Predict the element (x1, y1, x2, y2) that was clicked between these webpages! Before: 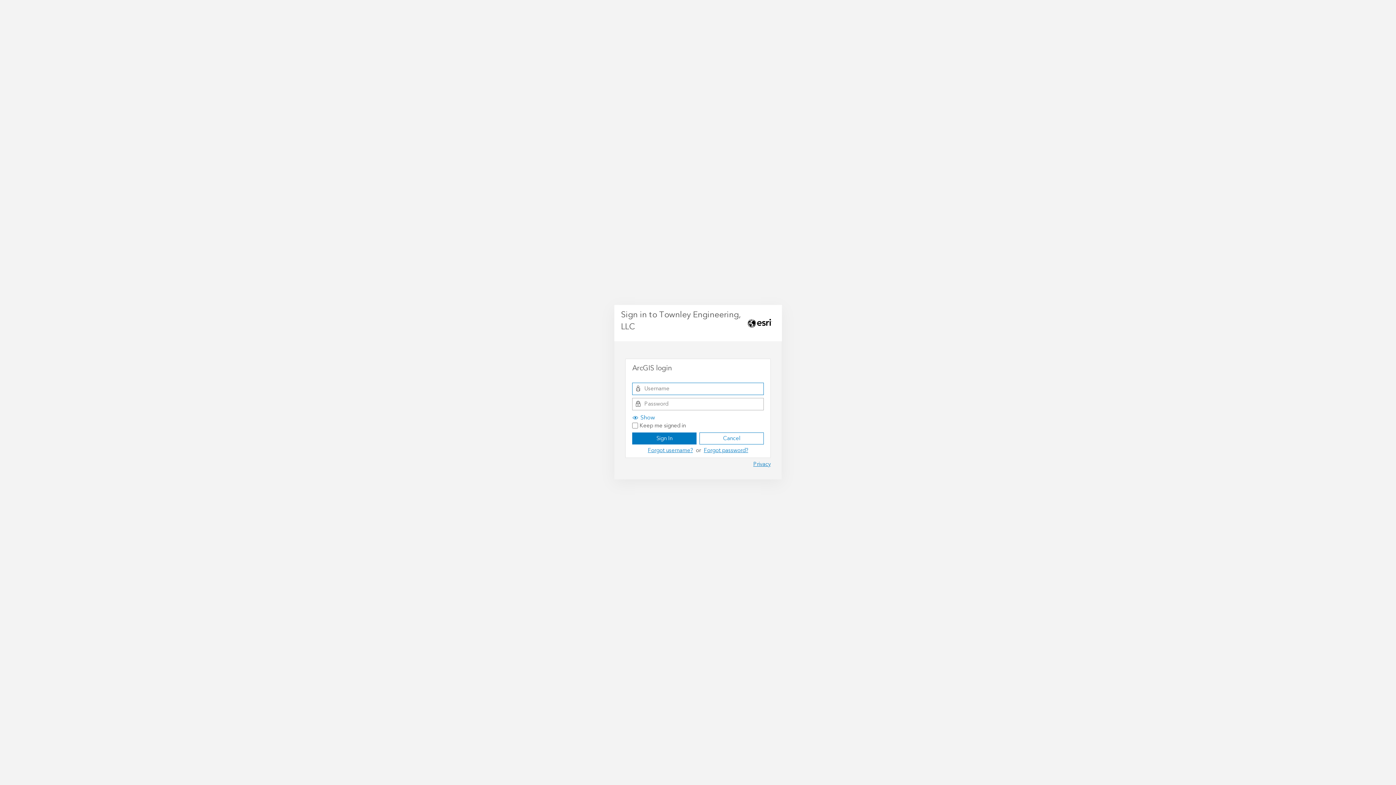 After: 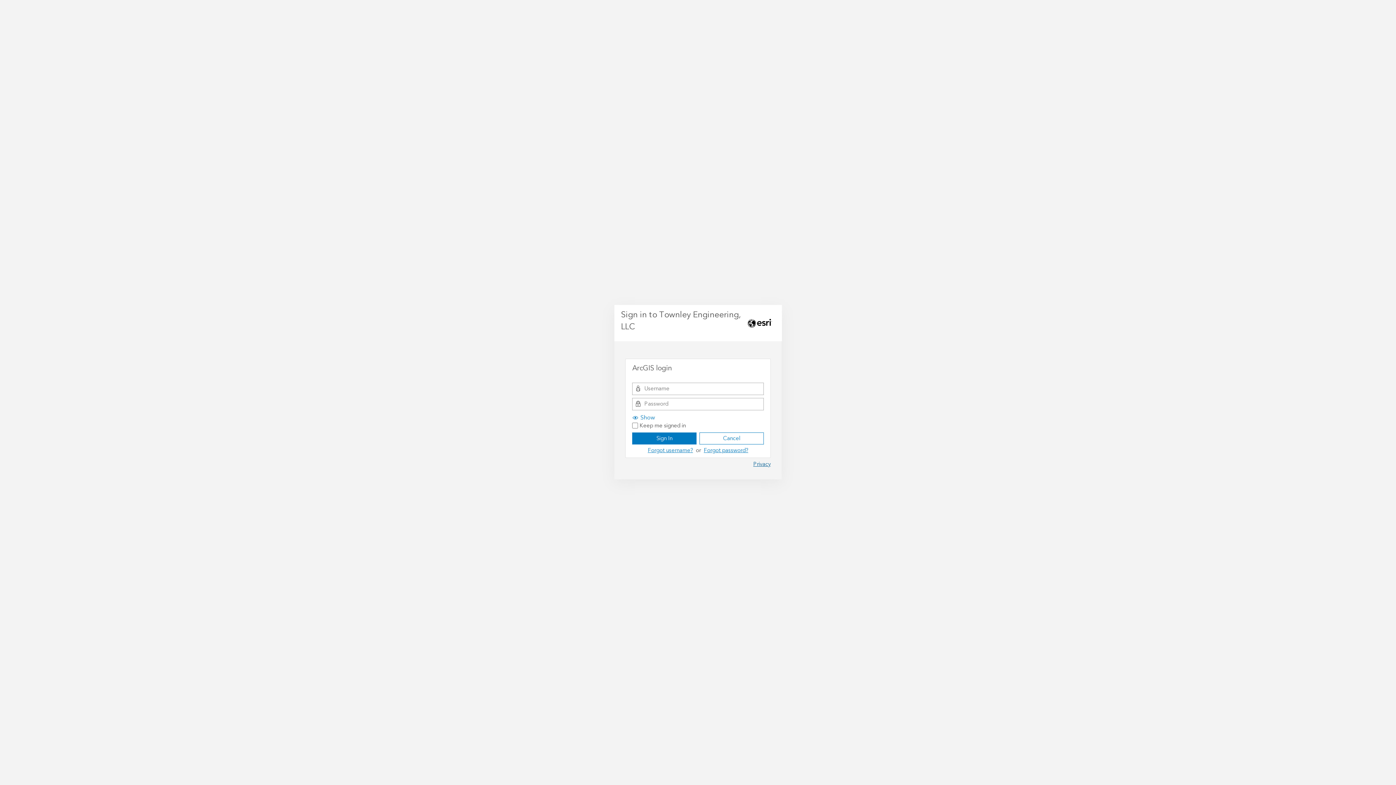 Action: label: Privacy bbox: (753, 459, 770, 469)